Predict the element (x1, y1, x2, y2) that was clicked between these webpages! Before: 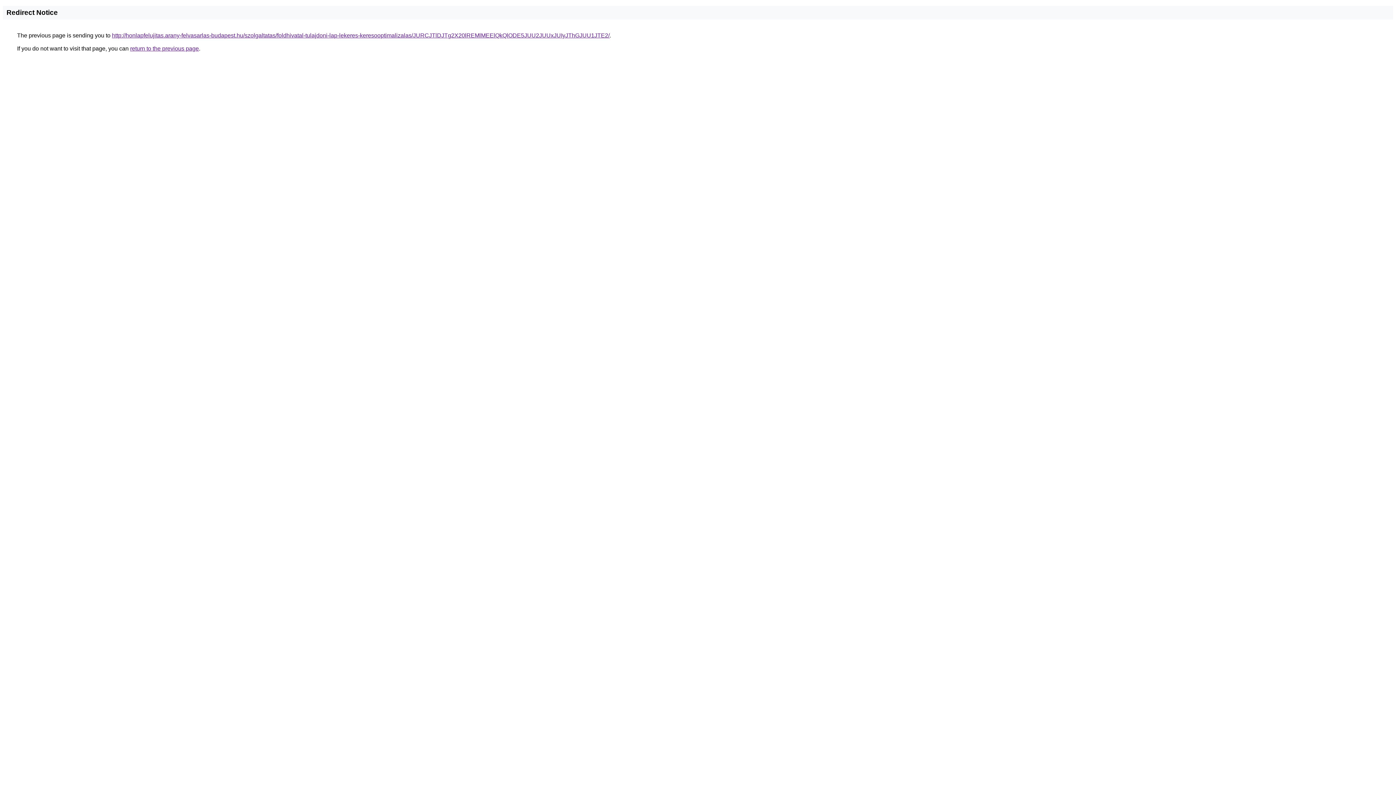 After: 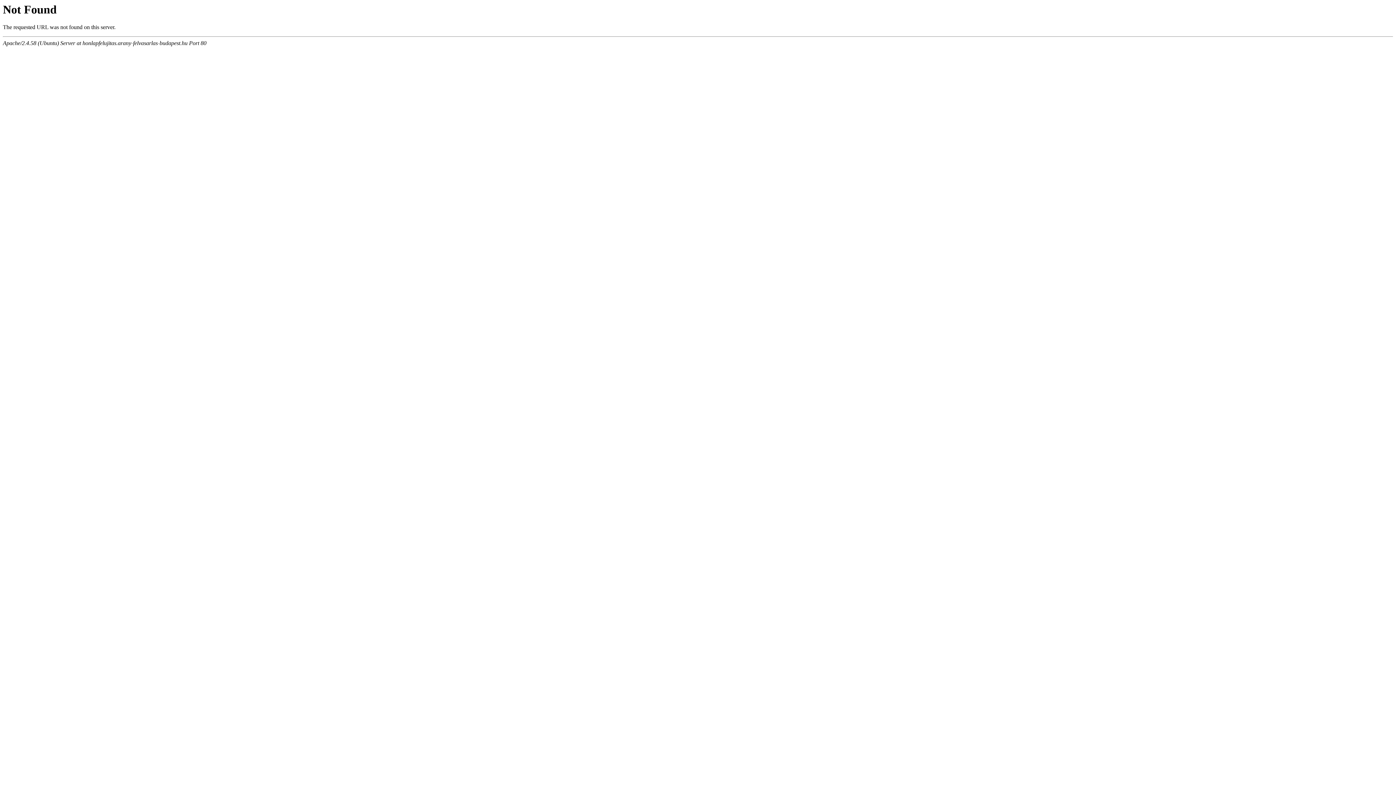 Action: label: http://honlapfelujitas.arany-felvasarlas-budapest.hu/szolgaltatas/foldhivatal-tulajdoni-lap-lekeres-keresooptimalizalas/JURCJTlDJTg2X20lREMlMEElQkQlODE5JUU2JUUxJUIyJThGJUU1JTE2/ bbox: (112, 32, 609, 38)